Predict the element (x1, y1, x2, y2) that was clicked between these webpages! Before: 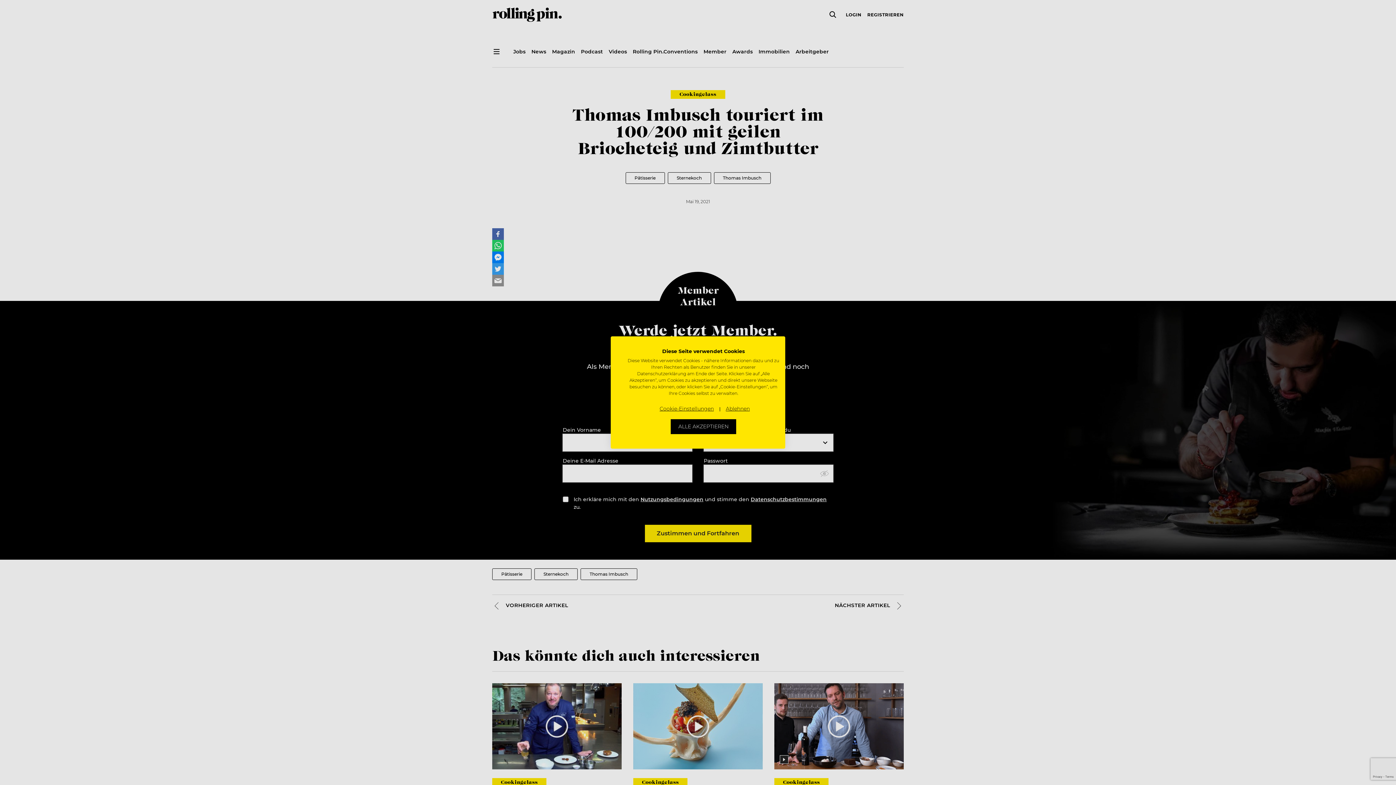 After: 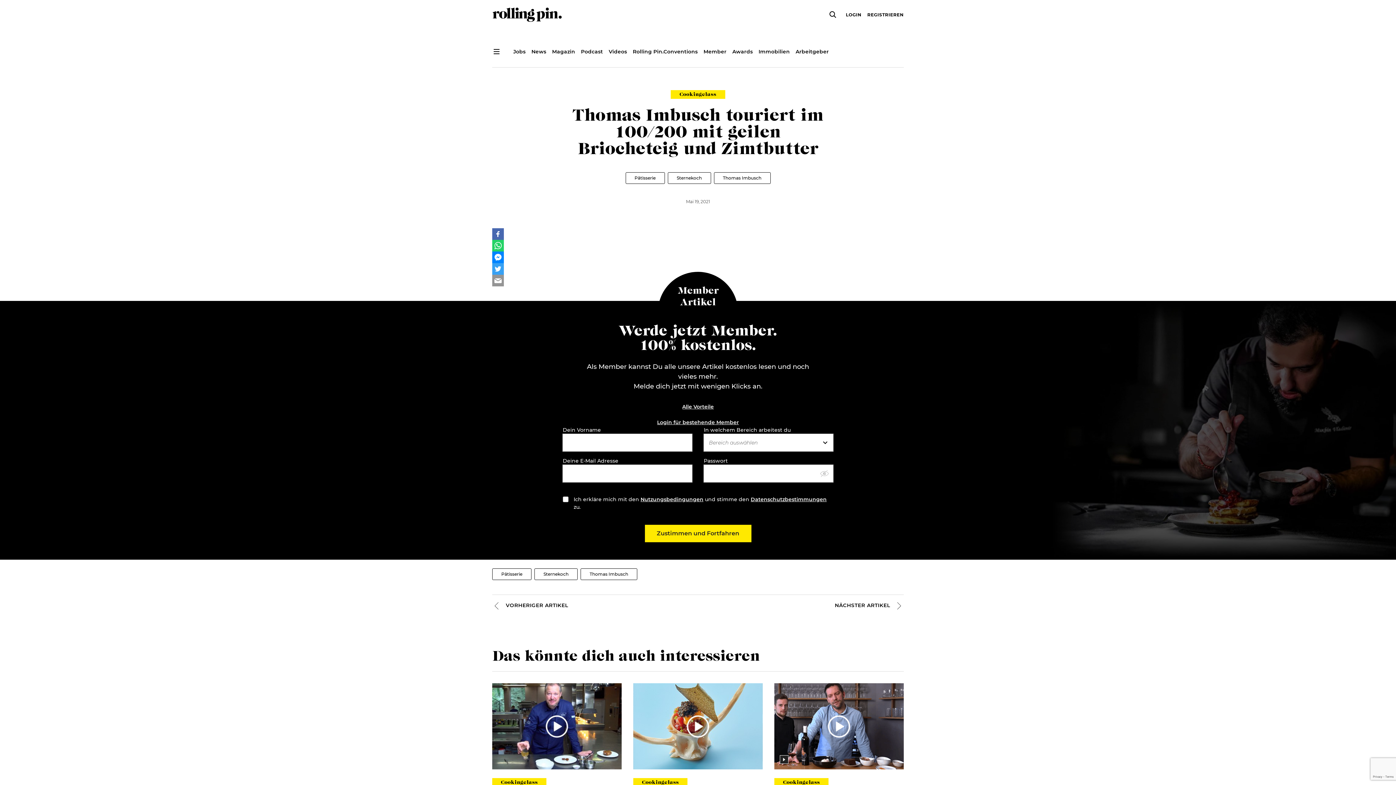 Action: bbox: (670, 419, 736, 434) label: Akzeptieren Sie alle cookies